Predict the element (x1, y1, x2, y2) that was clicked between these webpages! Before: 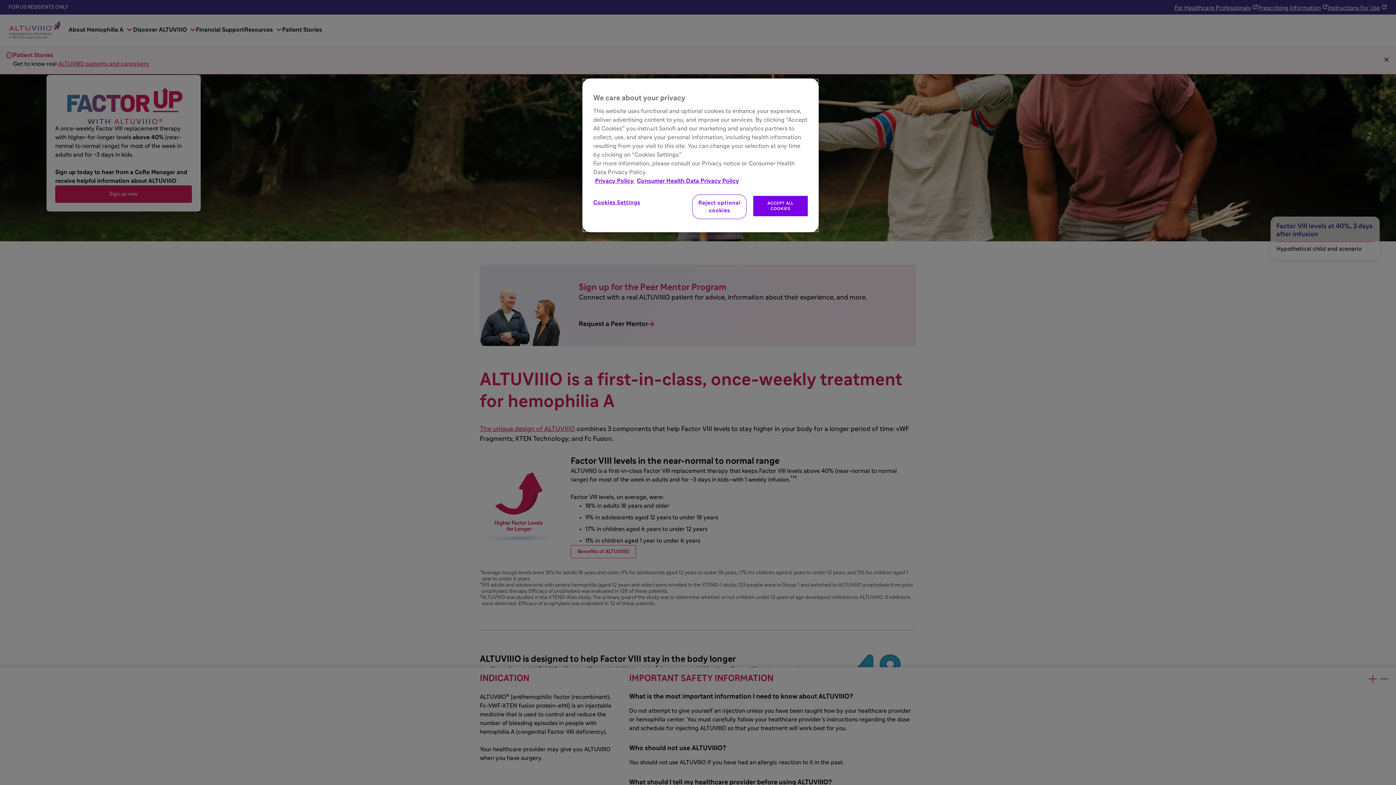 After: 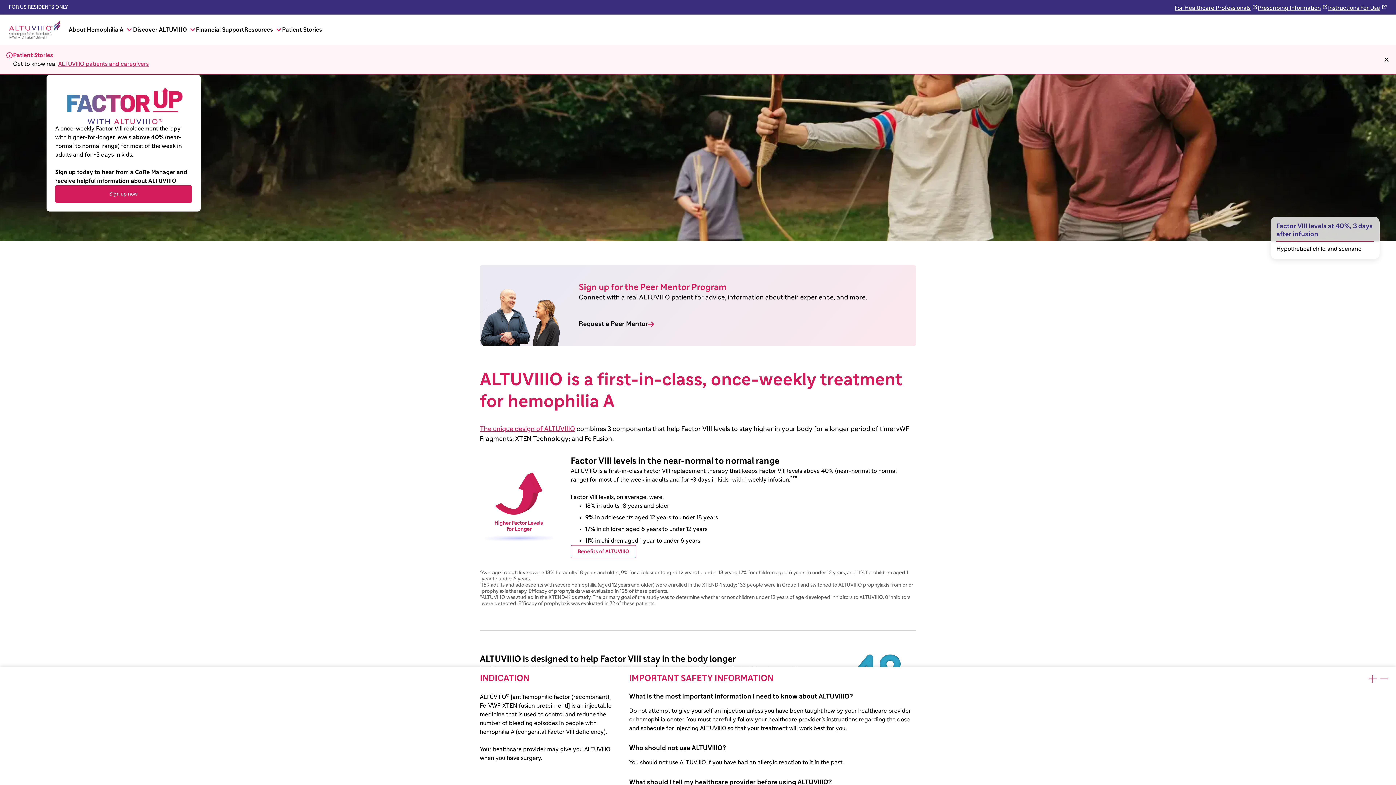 Action: label: ACCEPT ALL COOKIES bbox: (753, 196, 808, 216)